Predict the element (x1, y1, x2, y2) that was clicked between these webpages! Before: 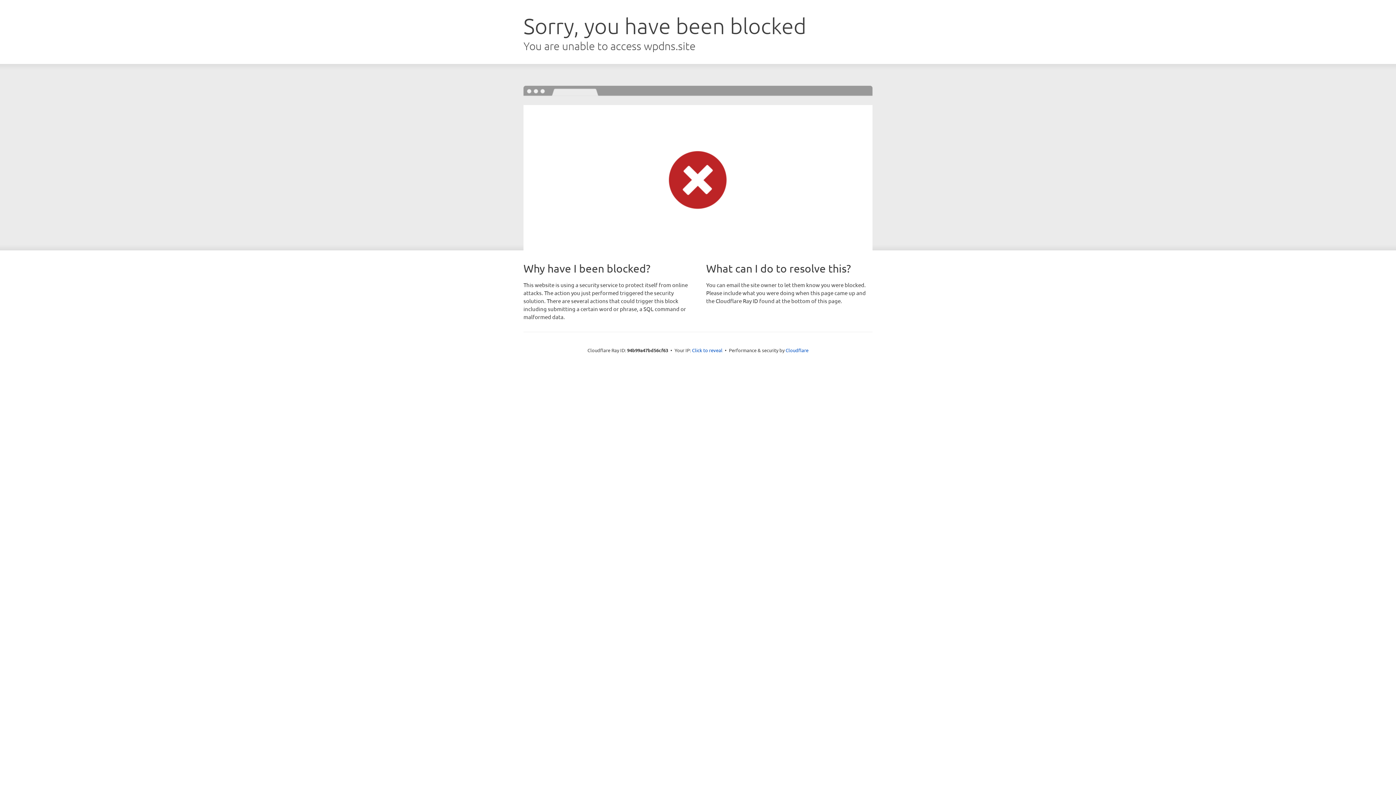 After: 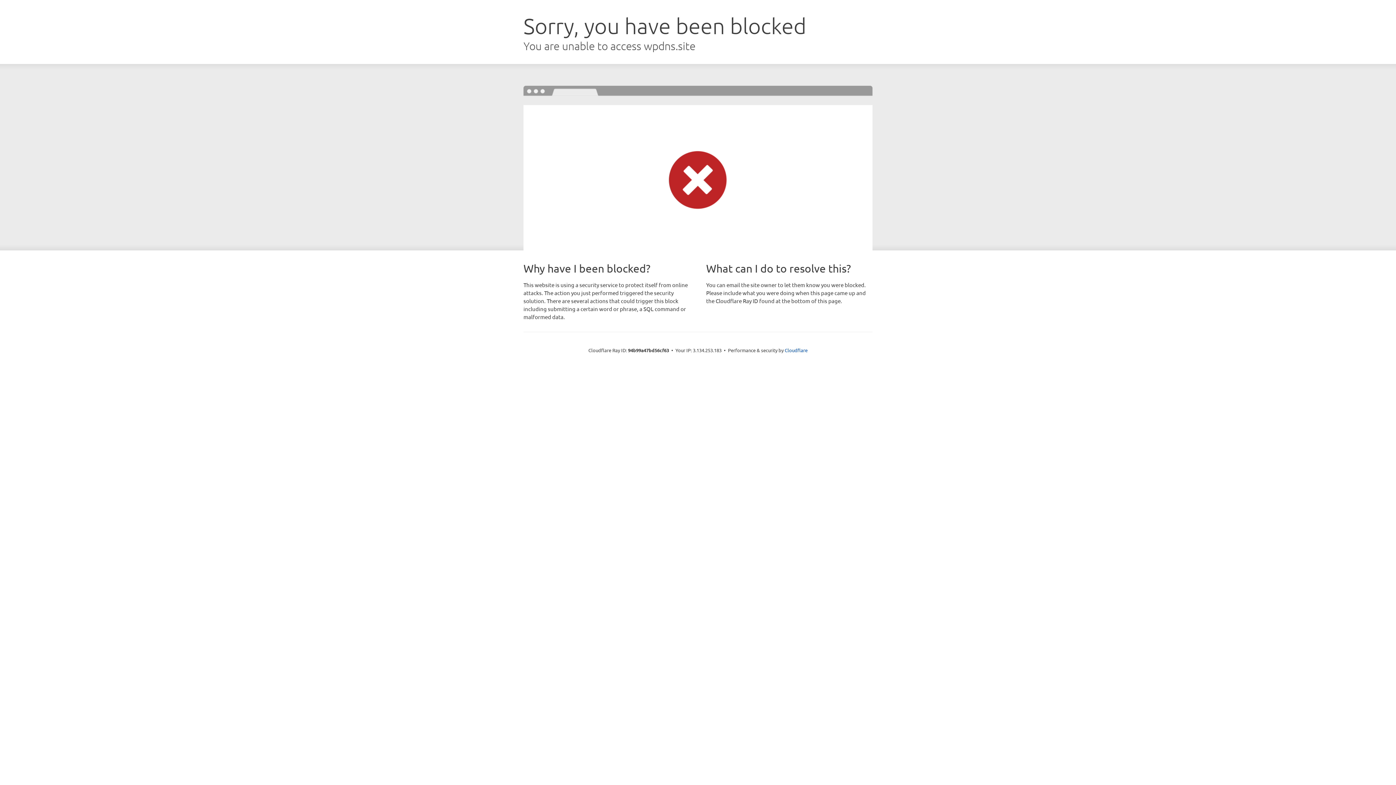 Action: label: Click to reveal bbox: (692, 346, 722, 353)